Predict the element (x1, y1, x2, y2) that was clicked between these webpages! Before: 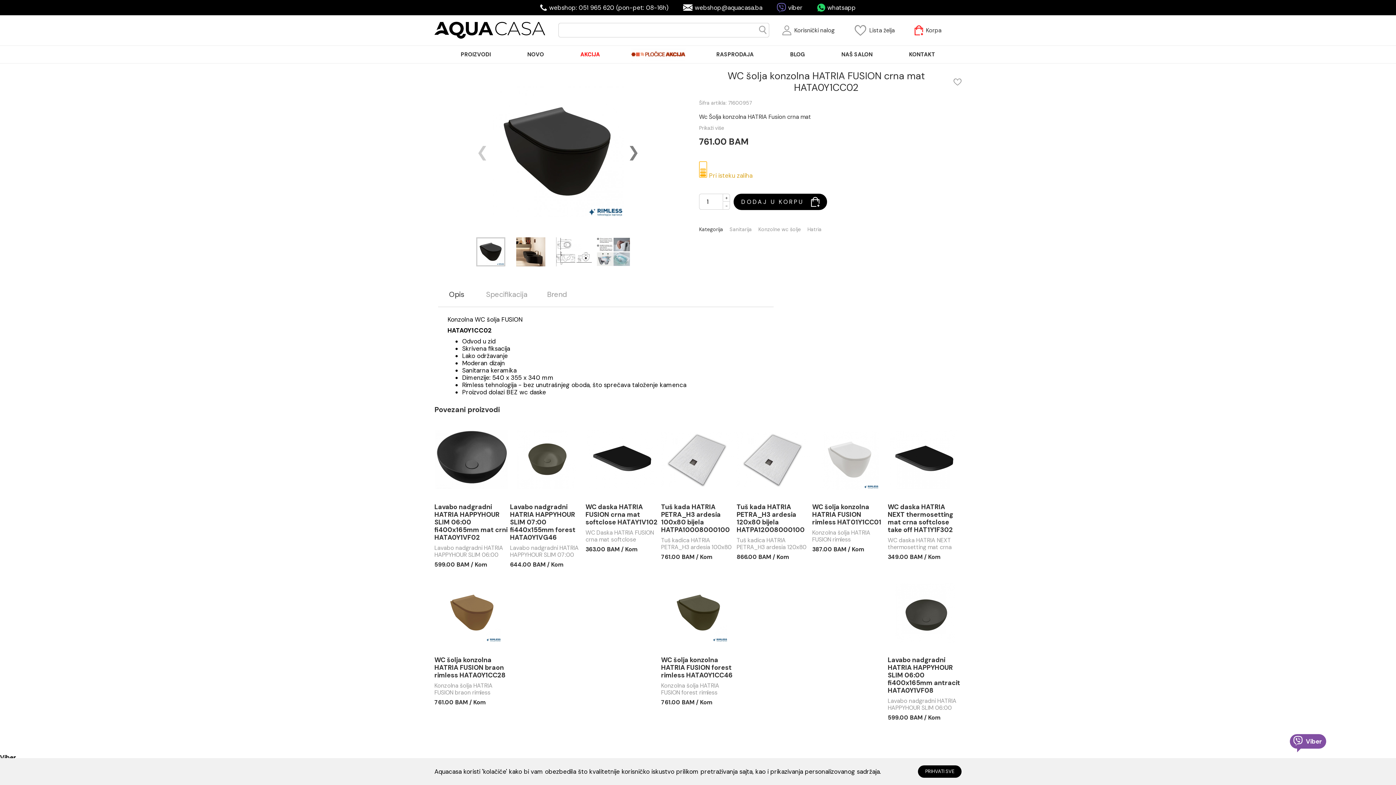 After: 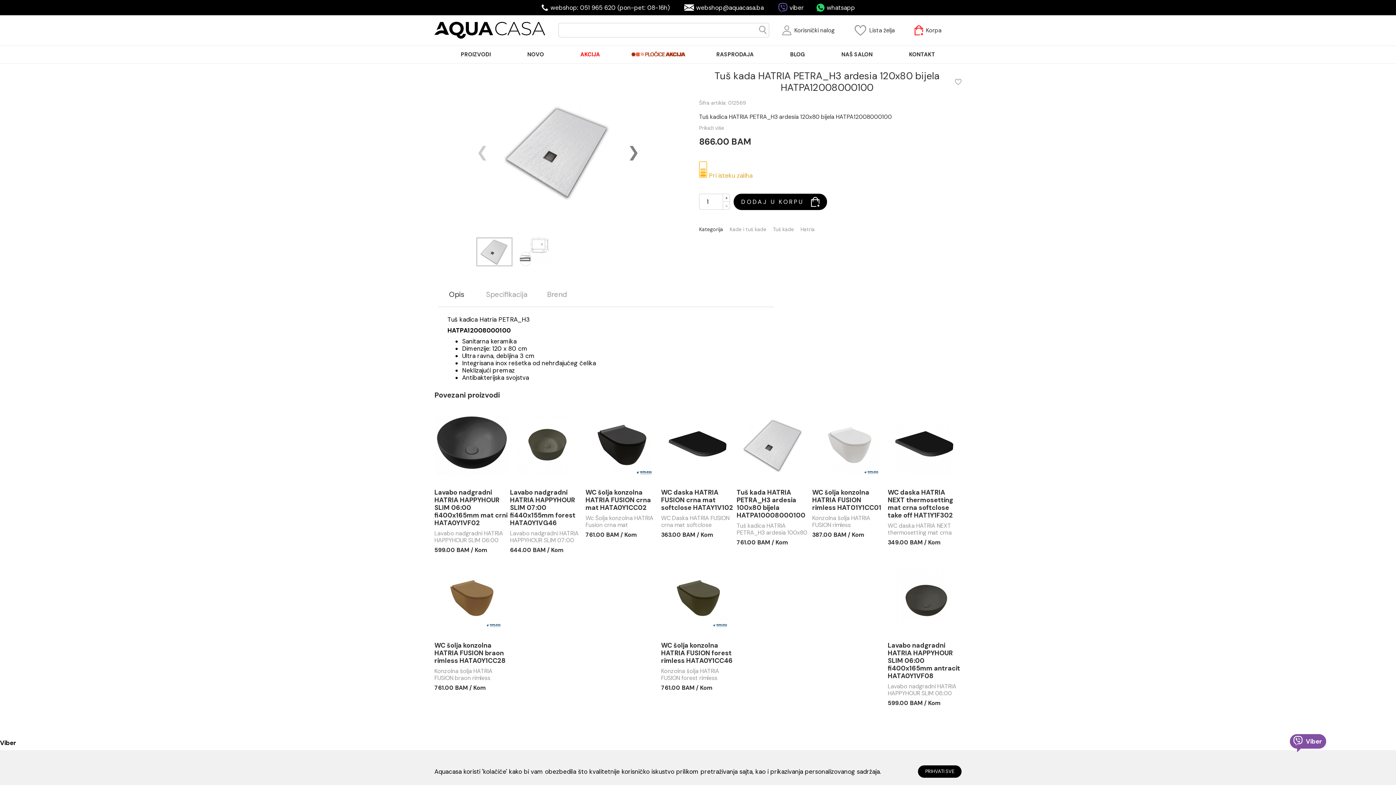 Action: bbox: (736, 422, 810, 497)